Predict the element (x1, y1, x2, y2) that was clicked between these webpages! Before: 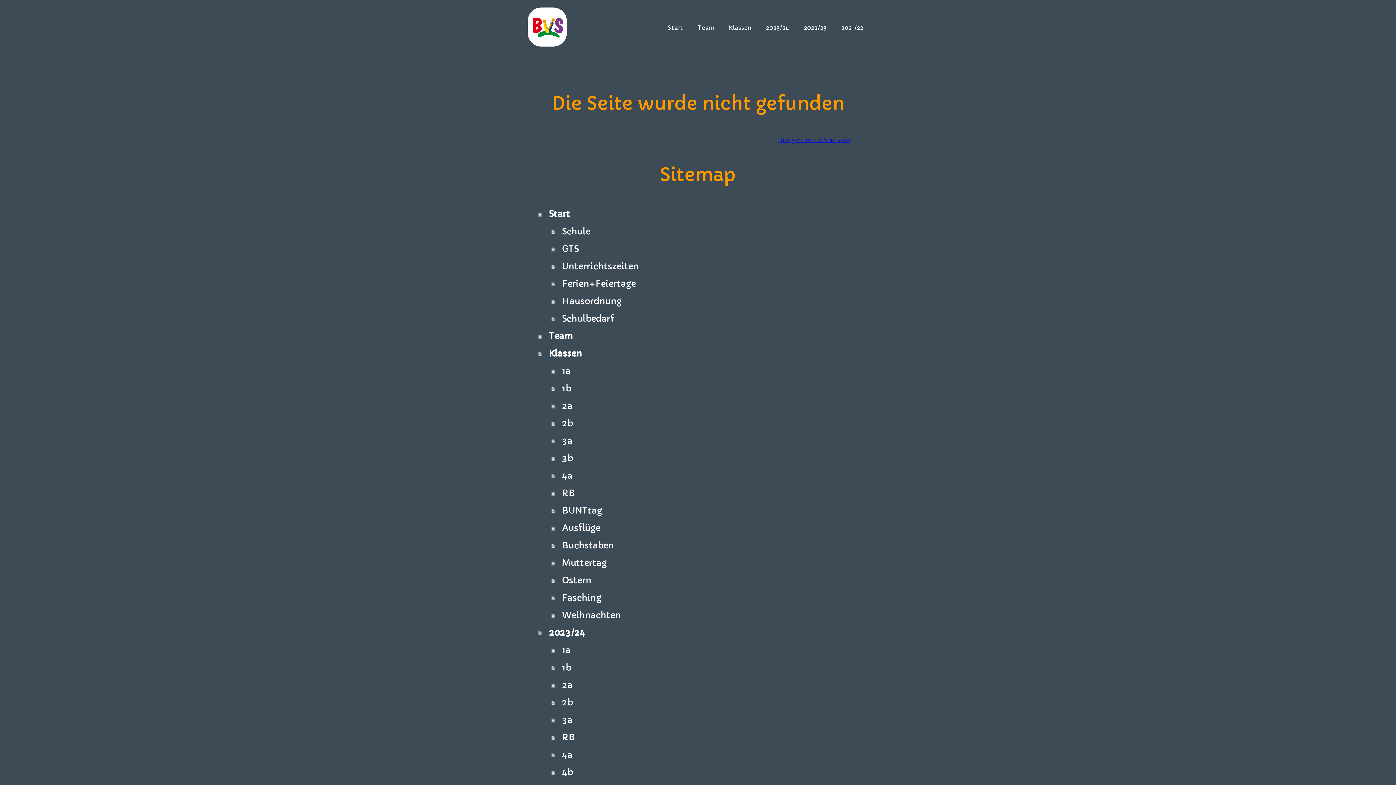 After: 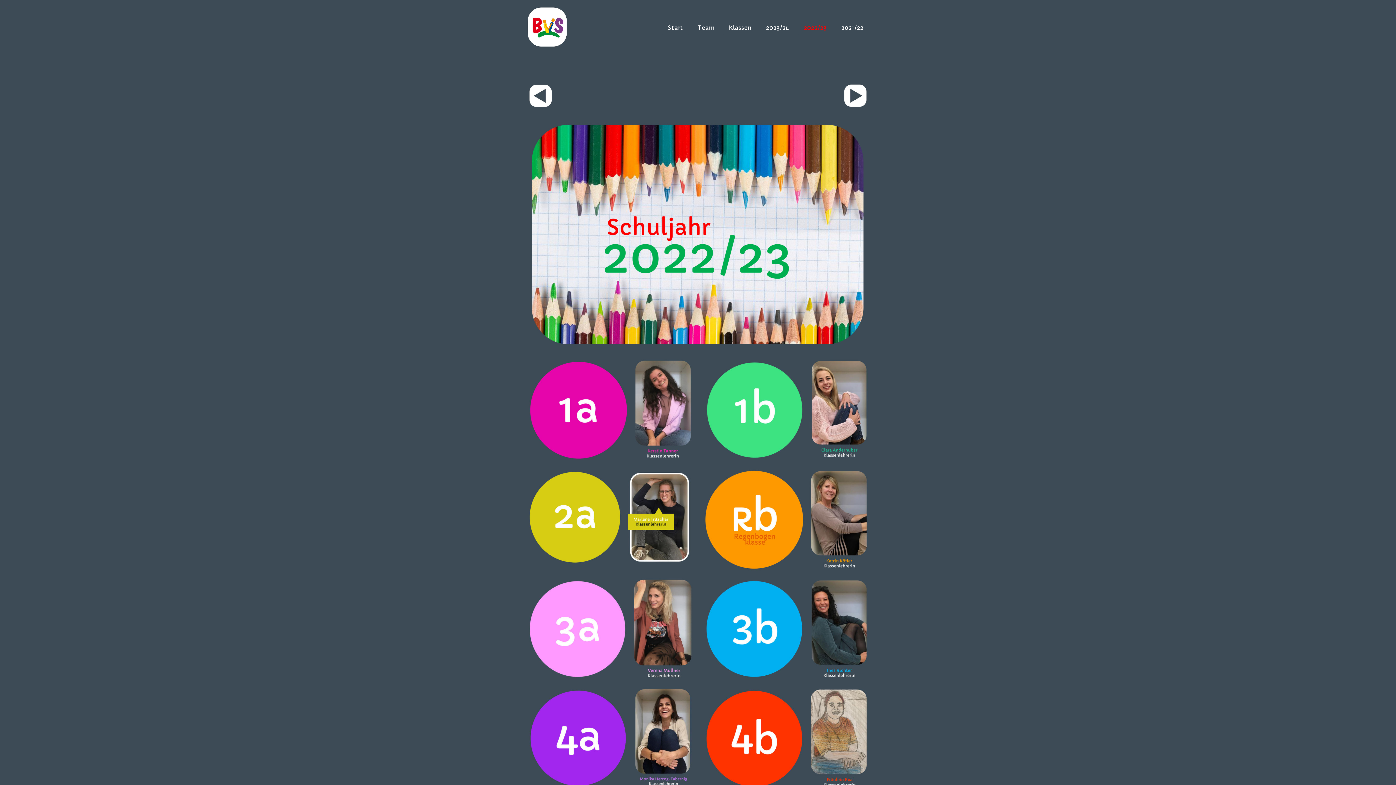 Action: label: 2022/23 bbox: (798, 20, 832, 34)